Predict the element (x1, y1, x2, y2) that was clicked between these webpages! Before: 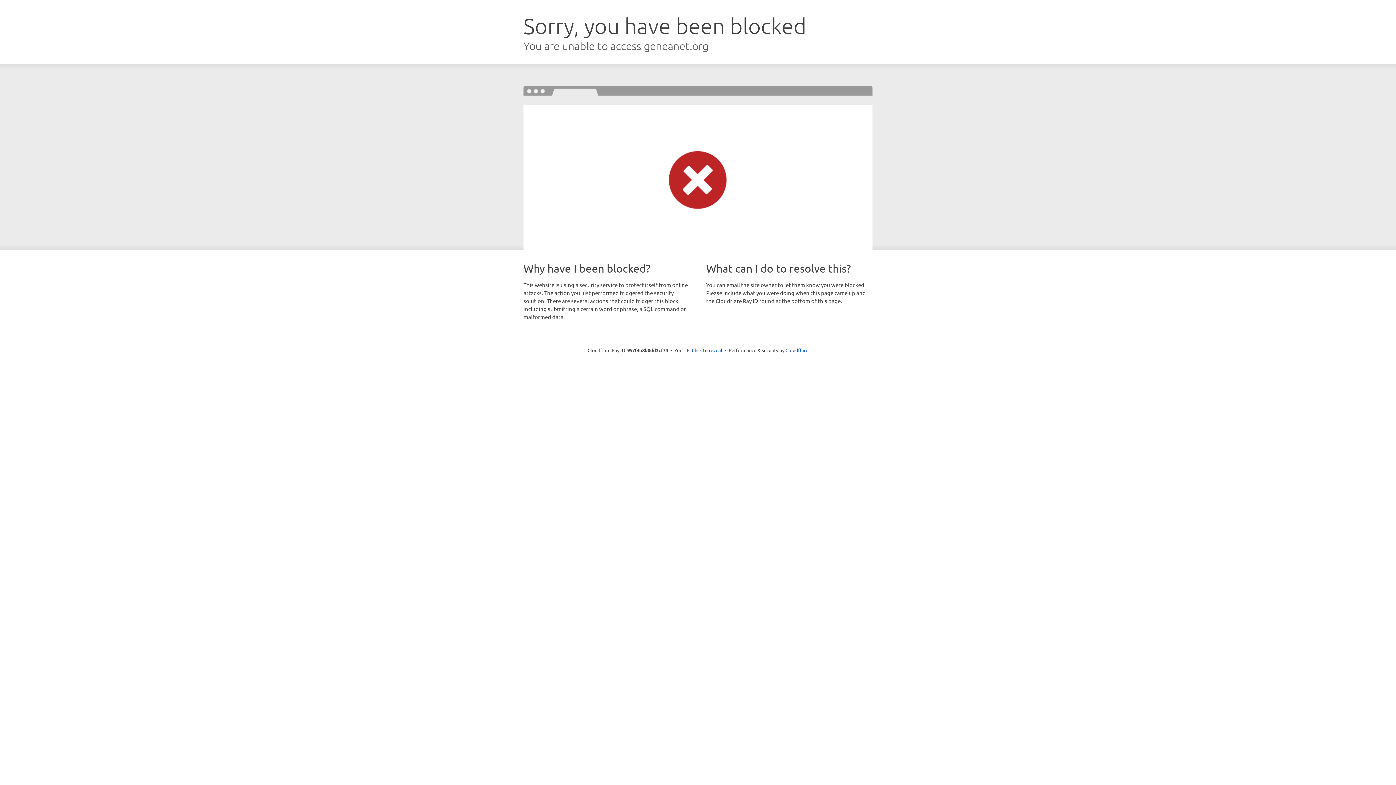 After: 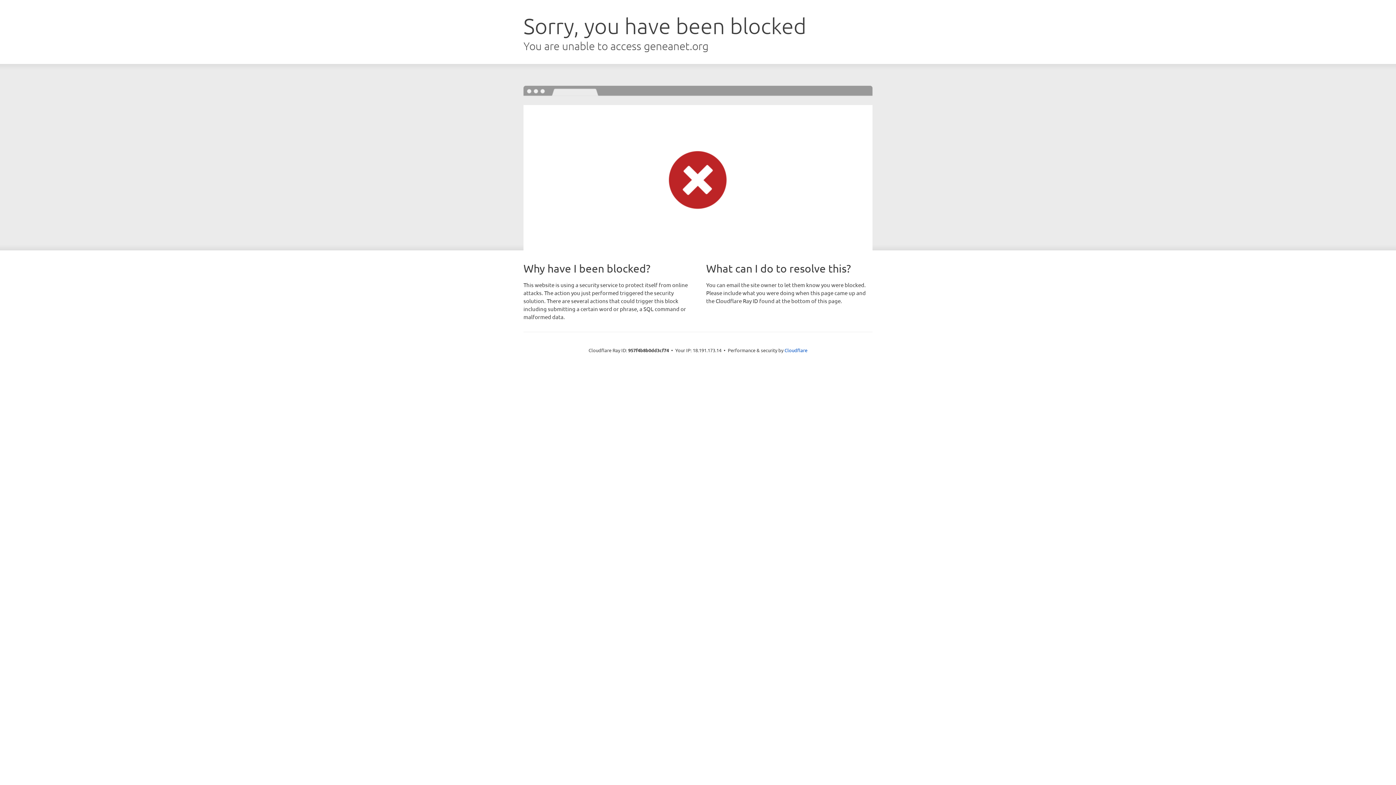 Action: label: Click to reveal bbox: (692, 346, 722, 353)